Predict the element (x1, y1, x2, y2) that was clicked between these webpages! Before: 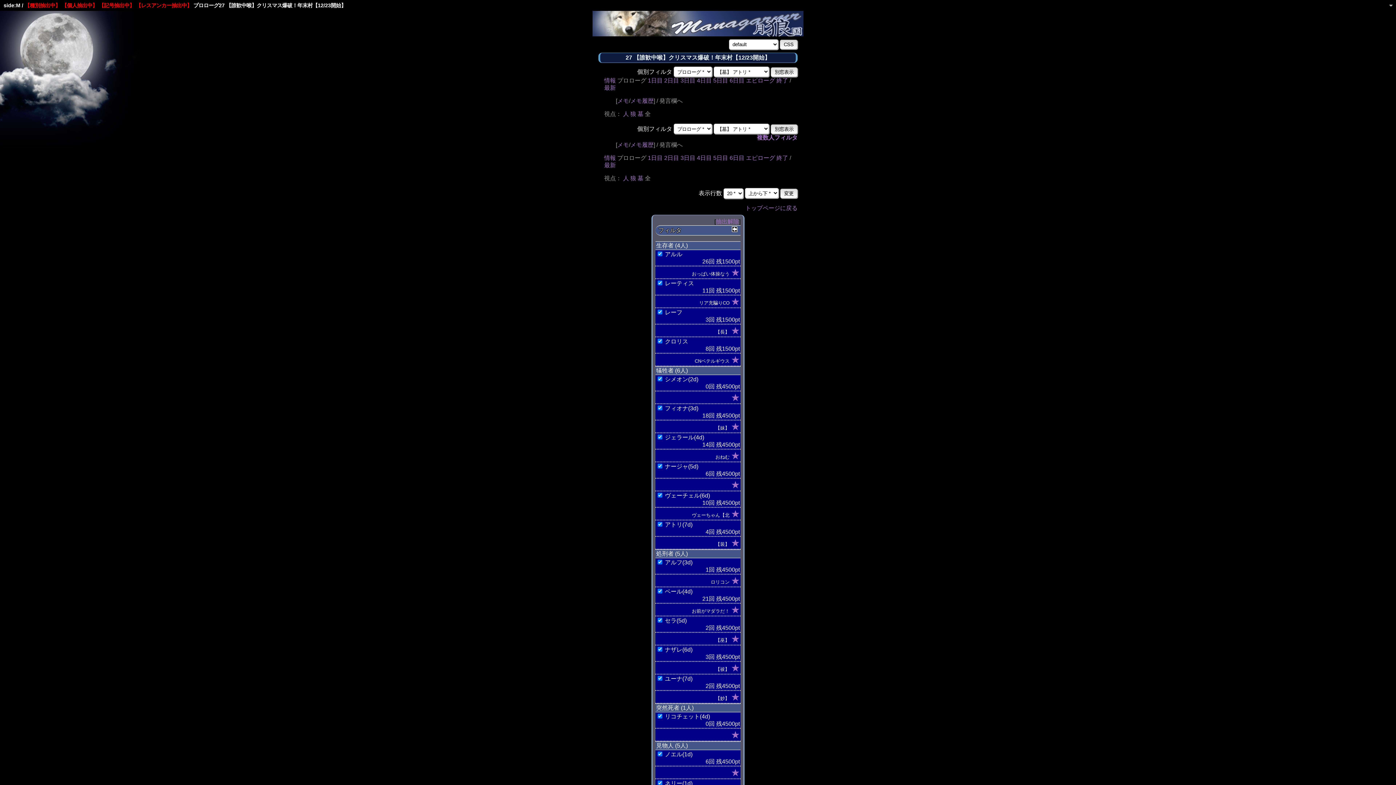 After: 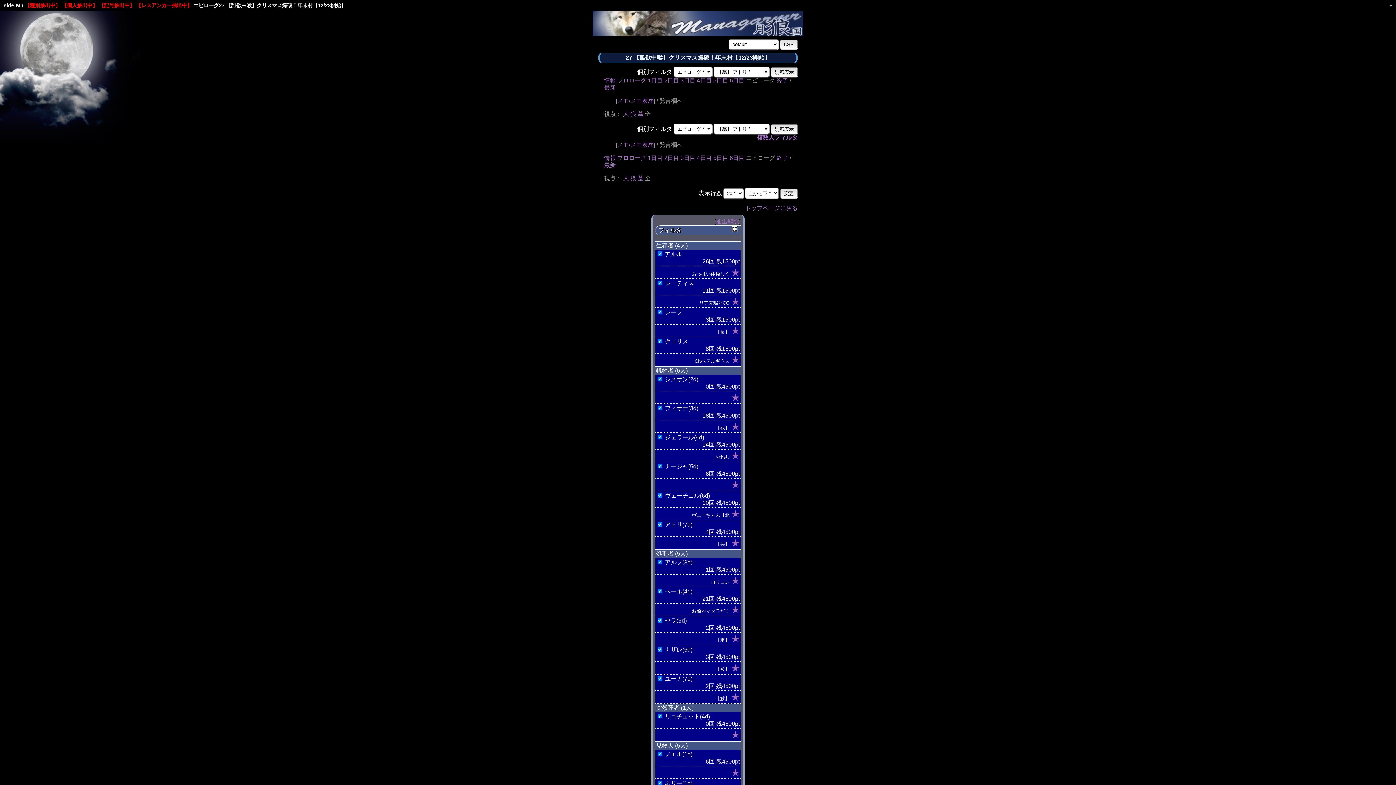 Action: label: エピローグ bbox: (746, 77, 775, 83)